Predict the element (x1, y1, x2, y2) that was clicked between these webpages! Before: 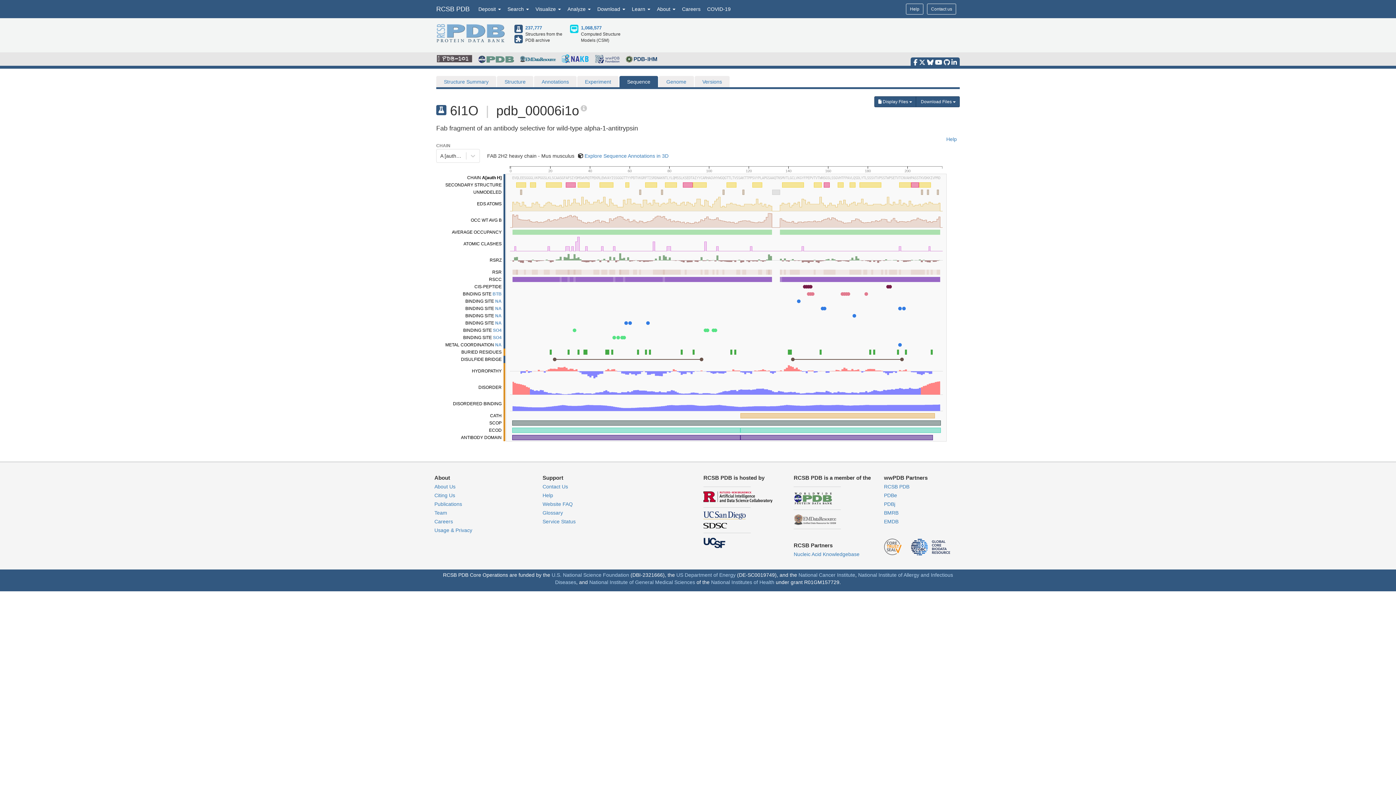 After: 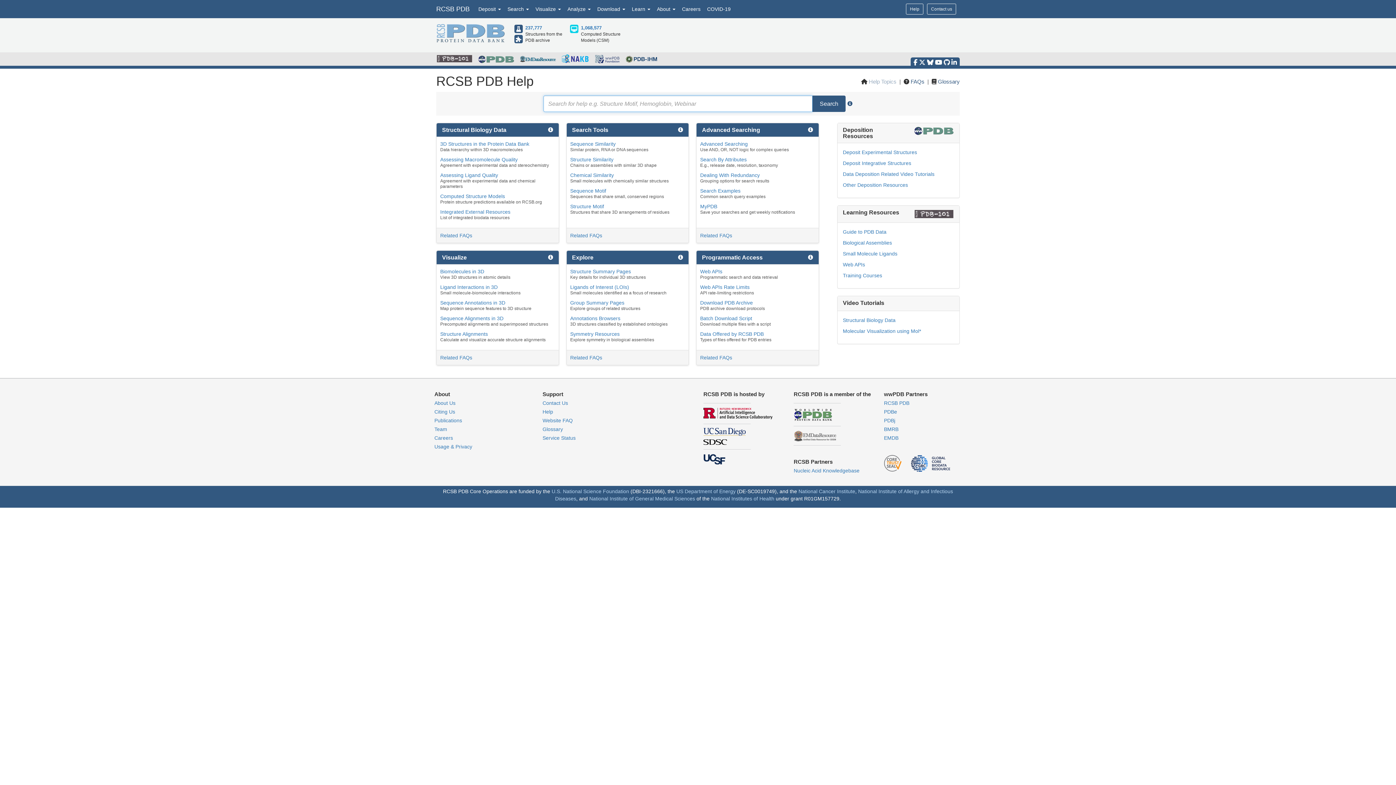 Action: label: Help bbox: (542, 492, 553, 498)